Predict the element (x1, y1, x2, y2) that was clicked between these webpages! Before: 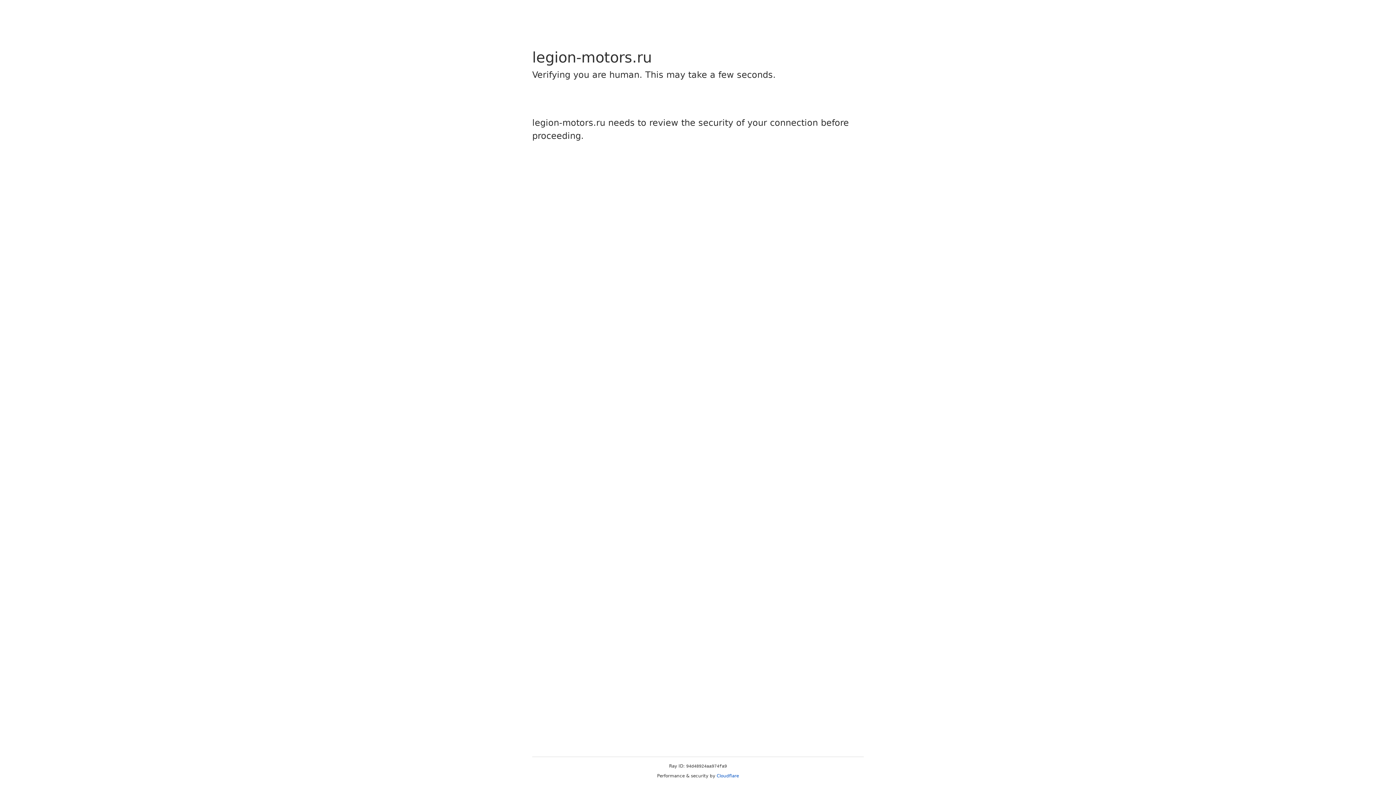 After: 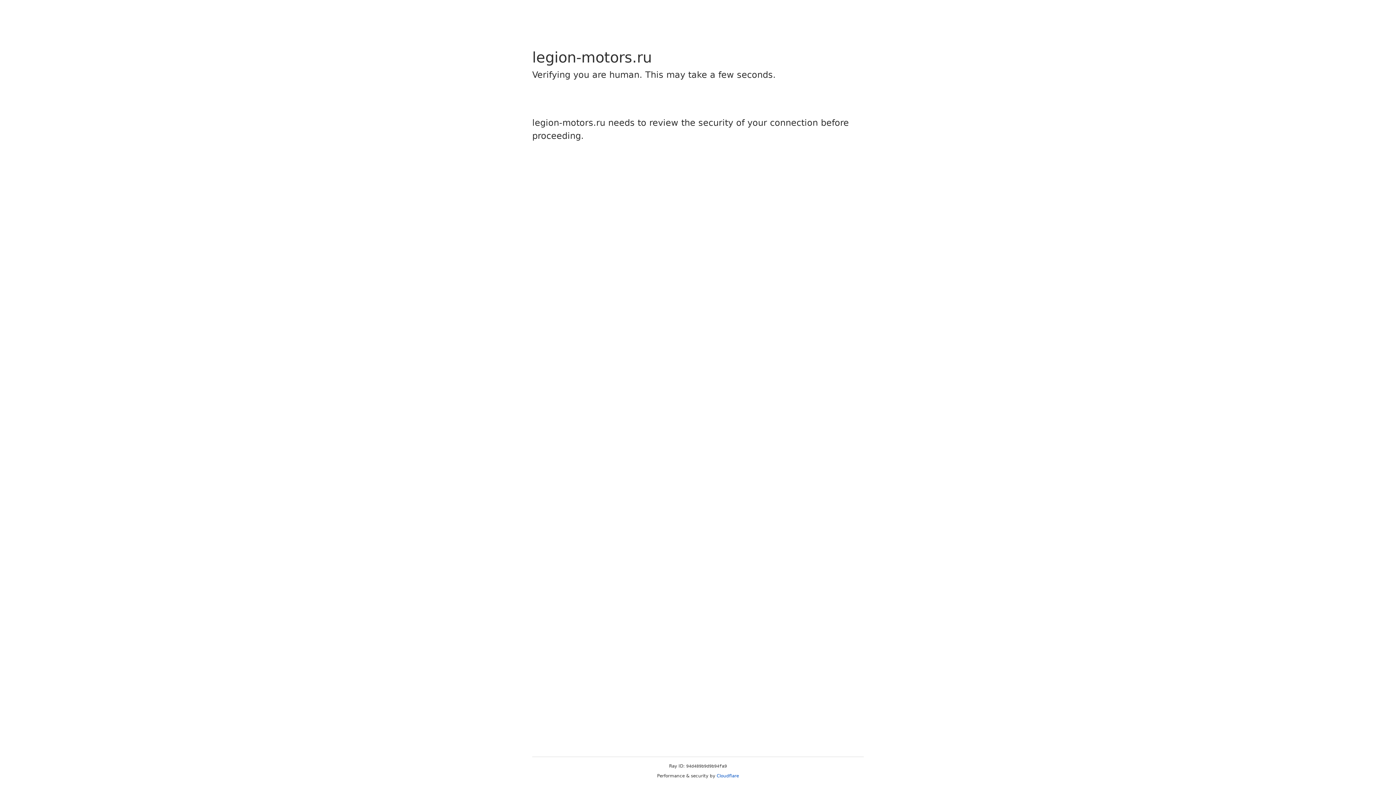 Action: label: Cloudflare bbox: (716, 773, 739, 778)